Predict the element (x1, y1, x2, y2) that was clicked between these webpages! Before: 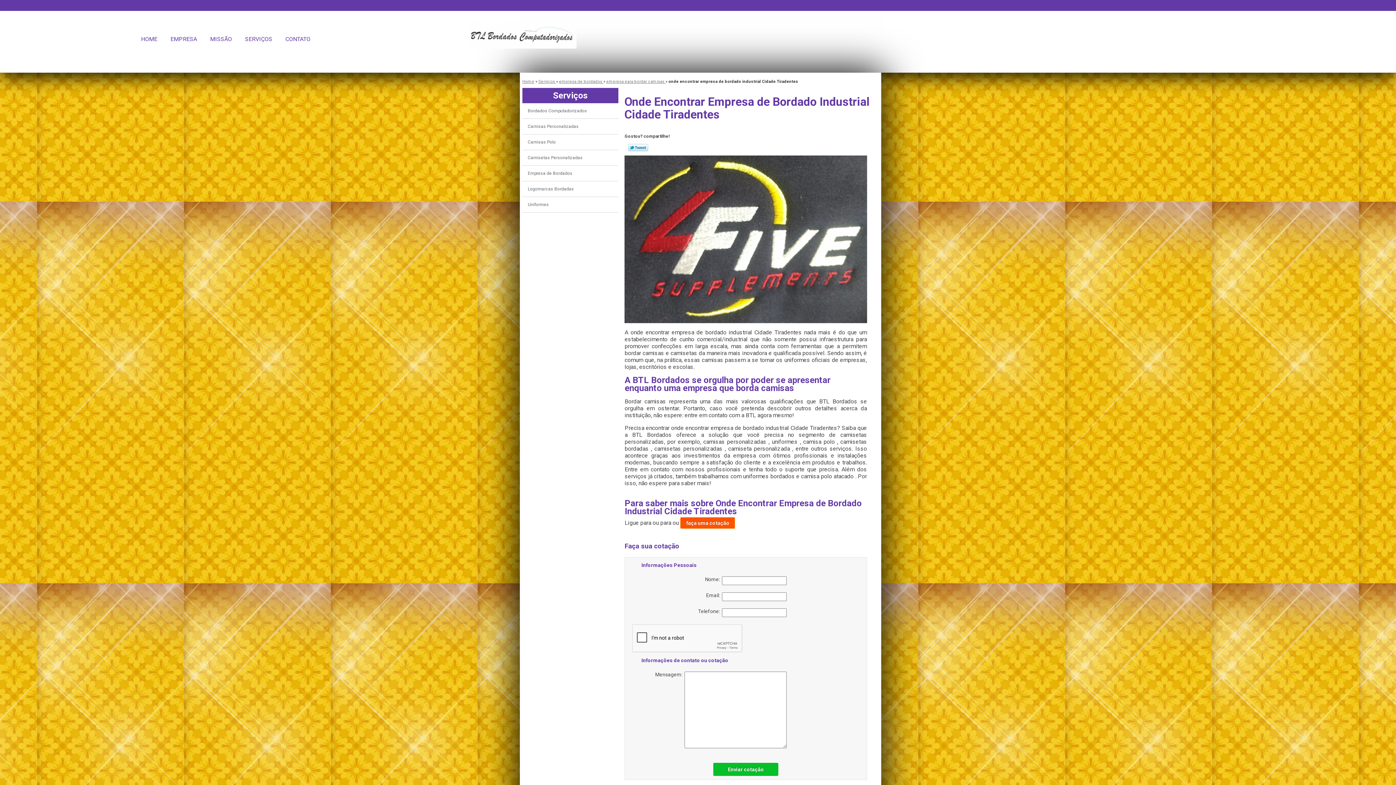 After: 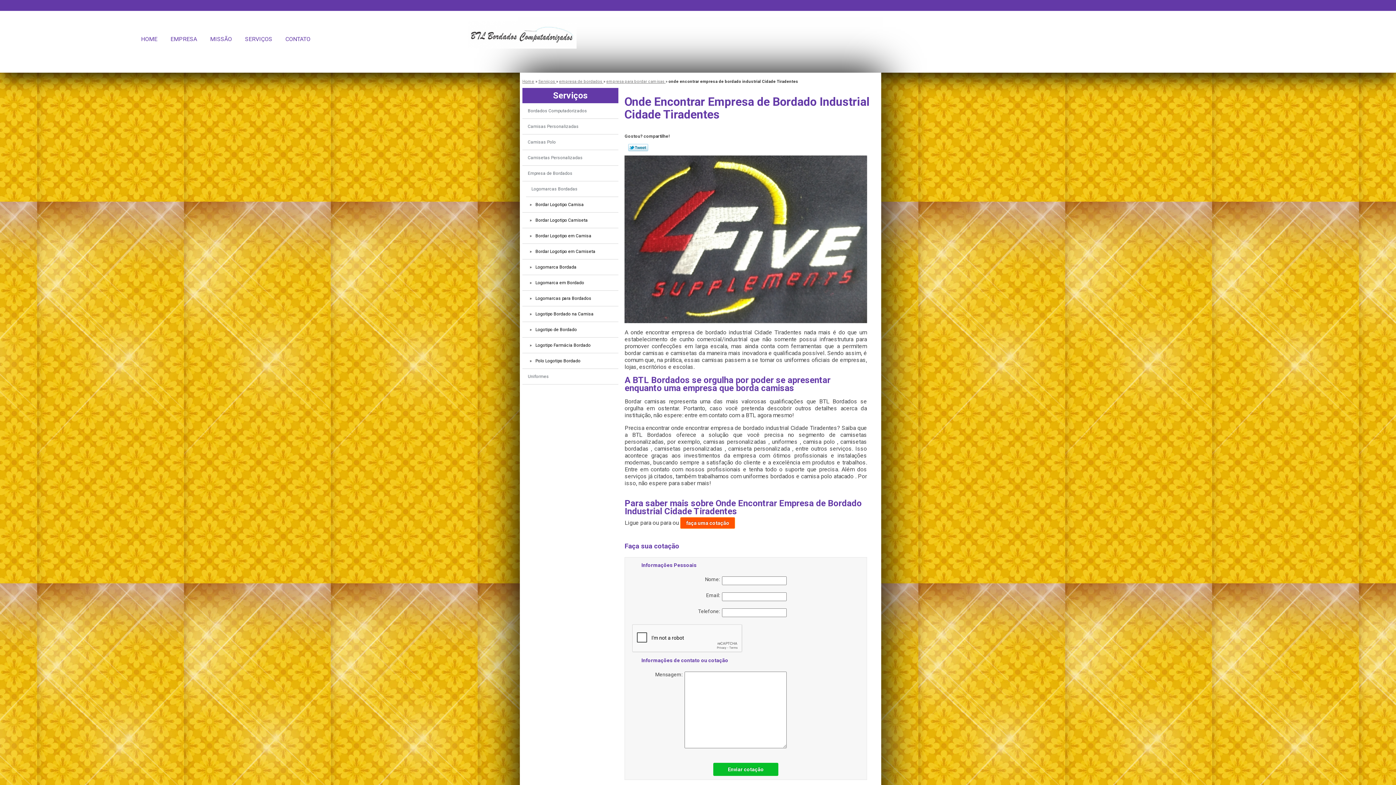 Action: bbox: (522, 181, 618, 197) label: Logomarcas Bordadas 